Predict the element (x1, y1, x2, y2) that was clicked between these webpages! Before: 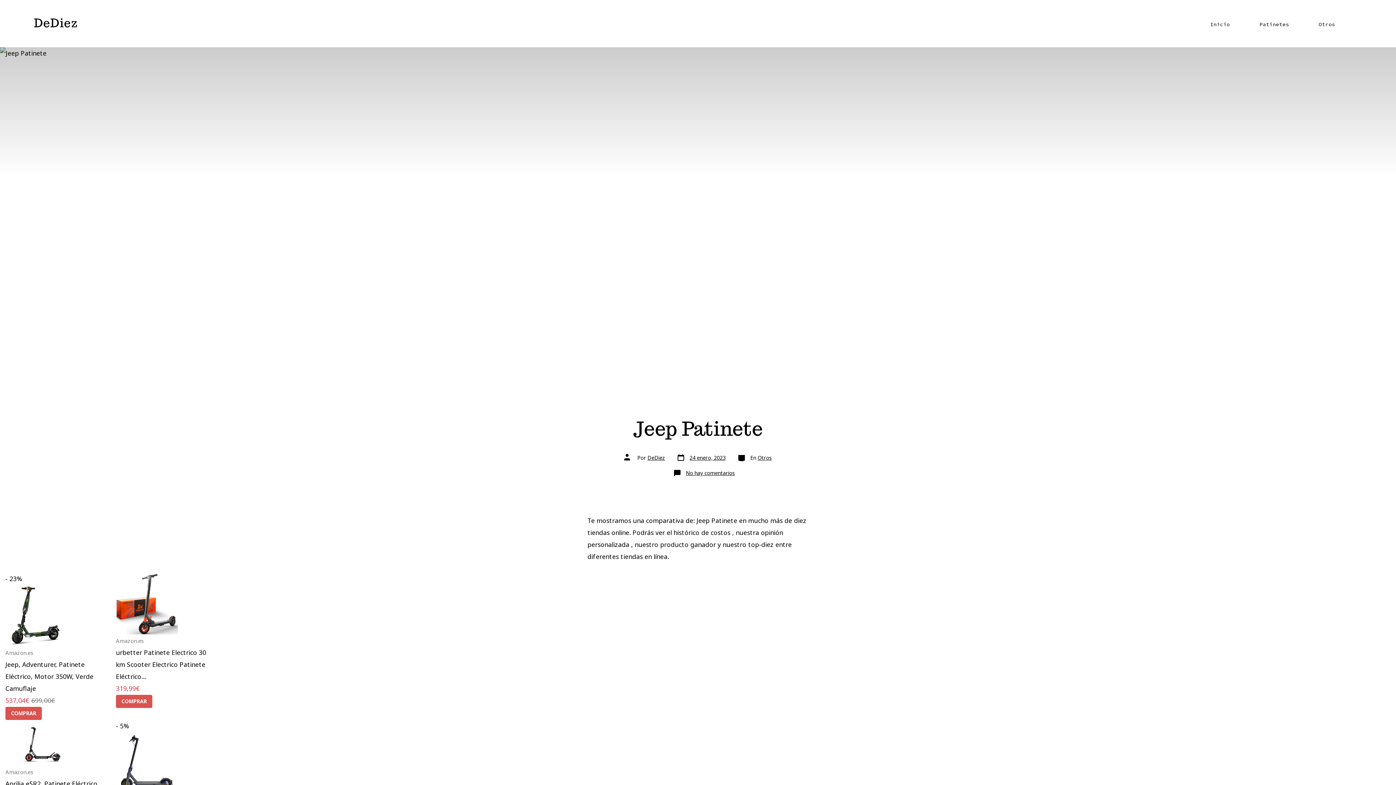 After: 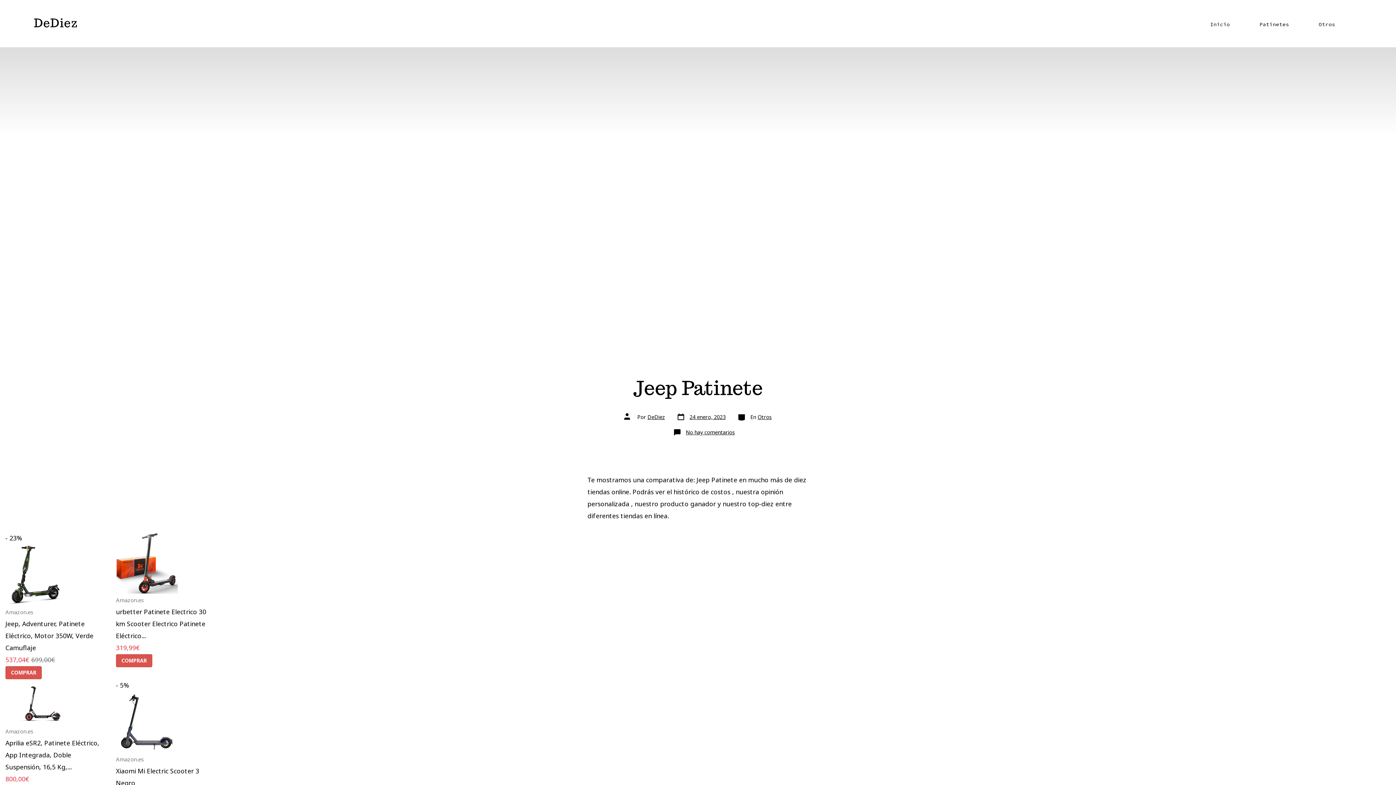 Action: bbox: (5, 720, 105, 826) label: Amazon.es
Aprilia eSR2, Patinete Eléctrico, App Integrada, Doble Suspensión, 16,5 Kg,...
800,00€